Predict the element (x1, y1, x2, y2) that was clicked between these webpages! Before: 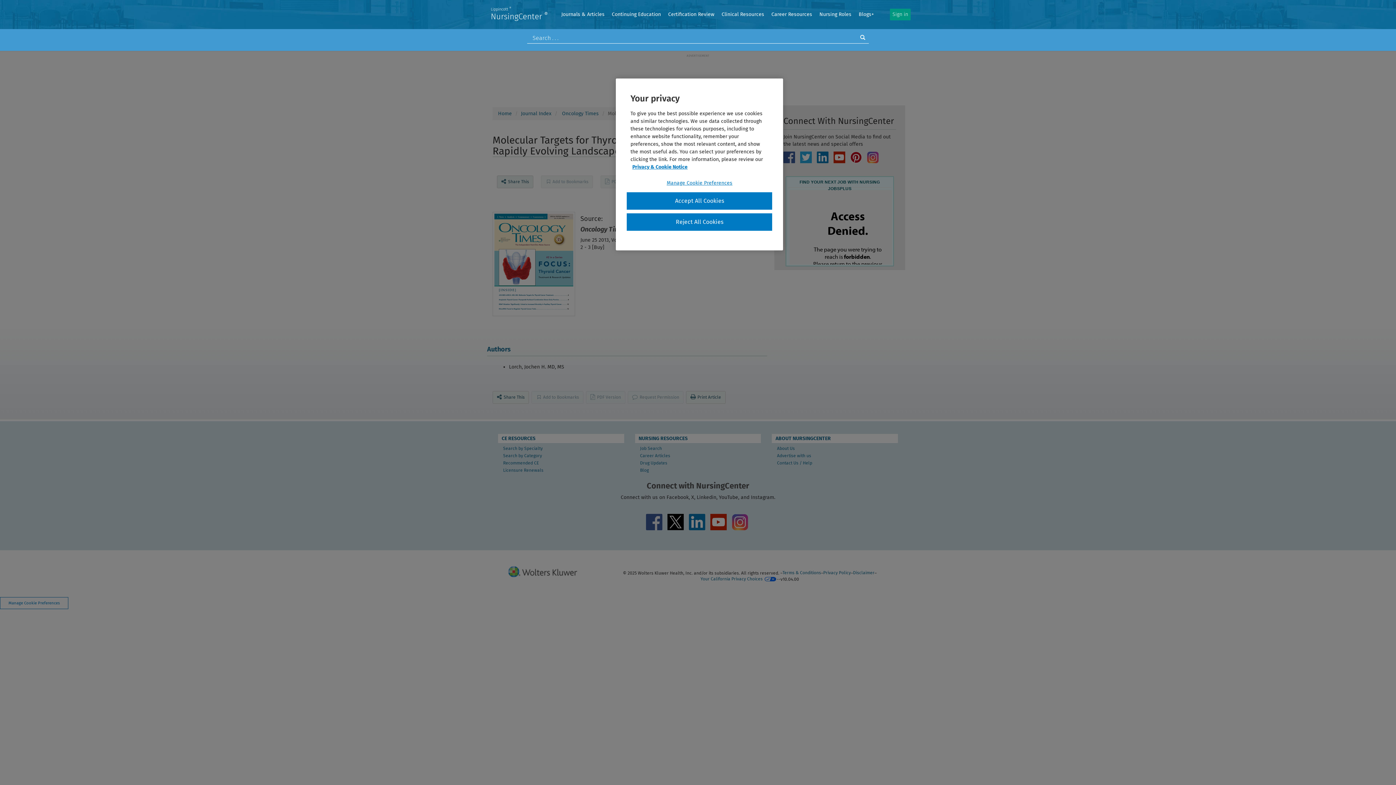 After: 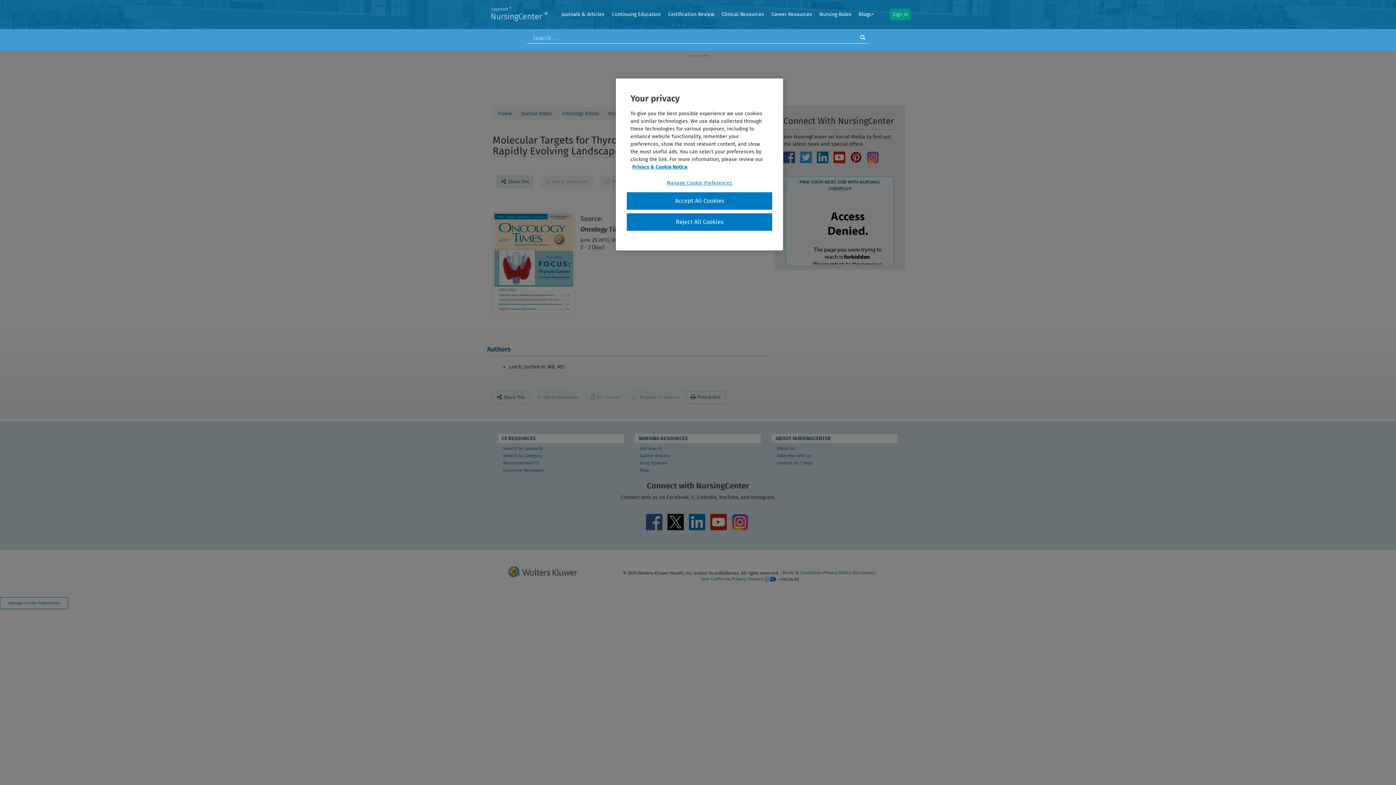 Action: bbox: (686, 391, 725, 404) label: Print Article